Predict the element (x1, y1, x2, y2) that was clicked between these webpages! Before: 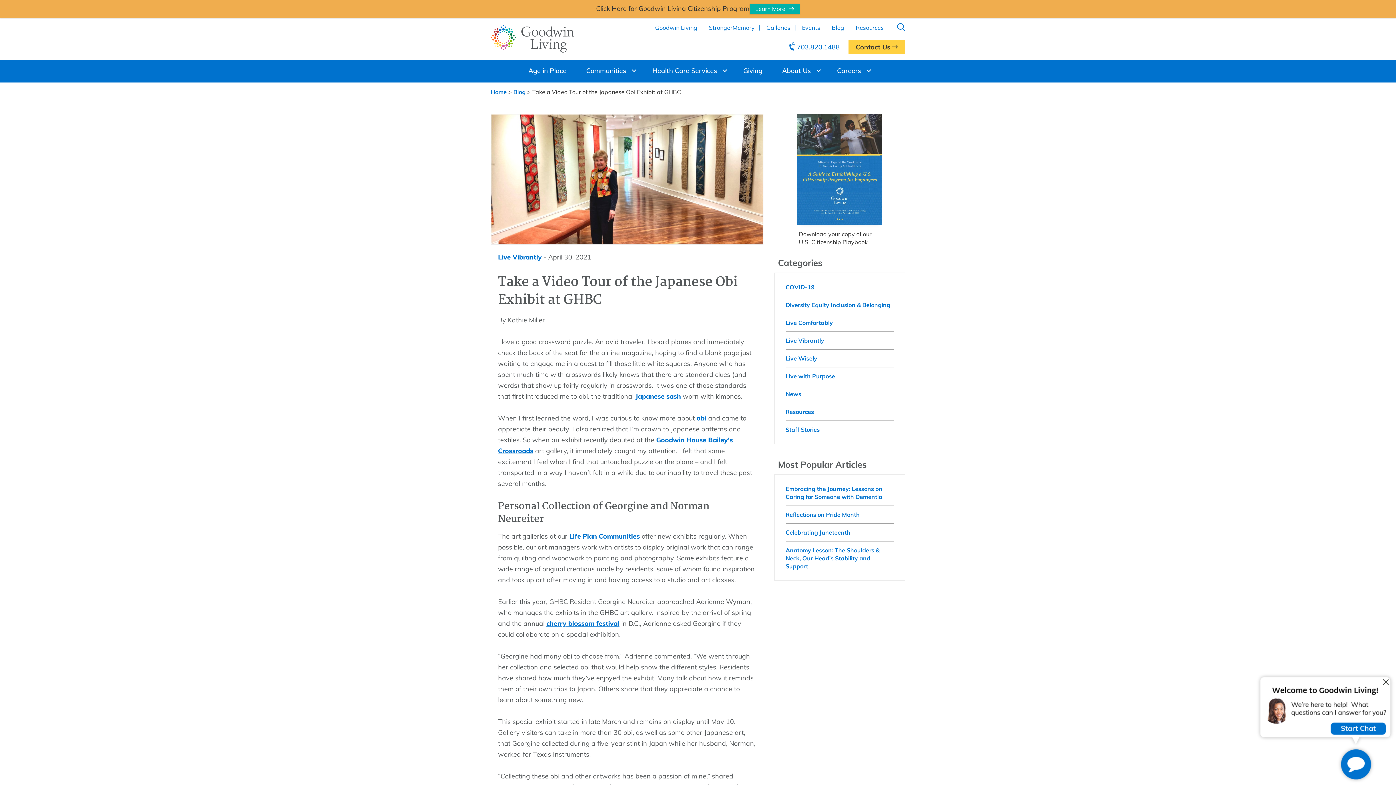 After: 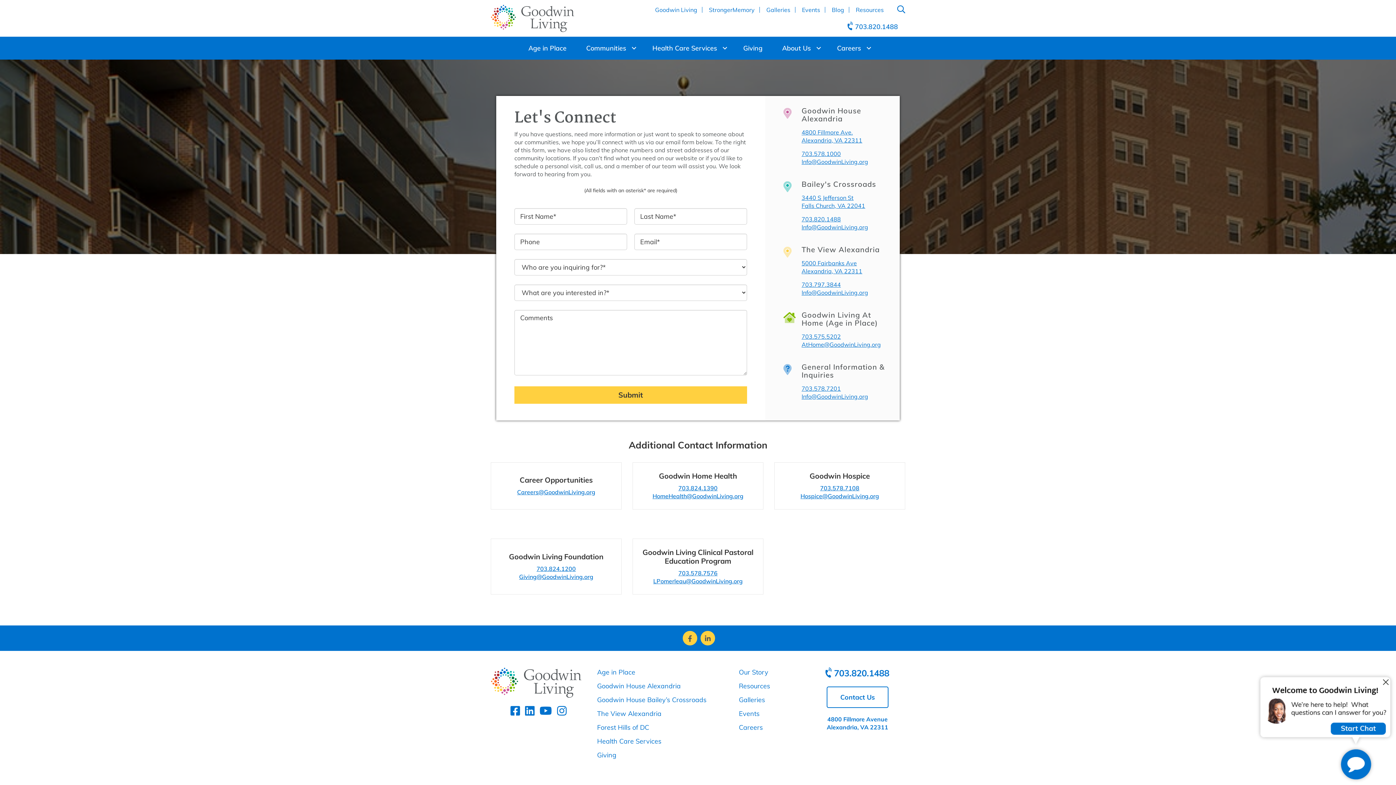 Action: bbox: (848, 39, 905, 54) label: Contact Us 